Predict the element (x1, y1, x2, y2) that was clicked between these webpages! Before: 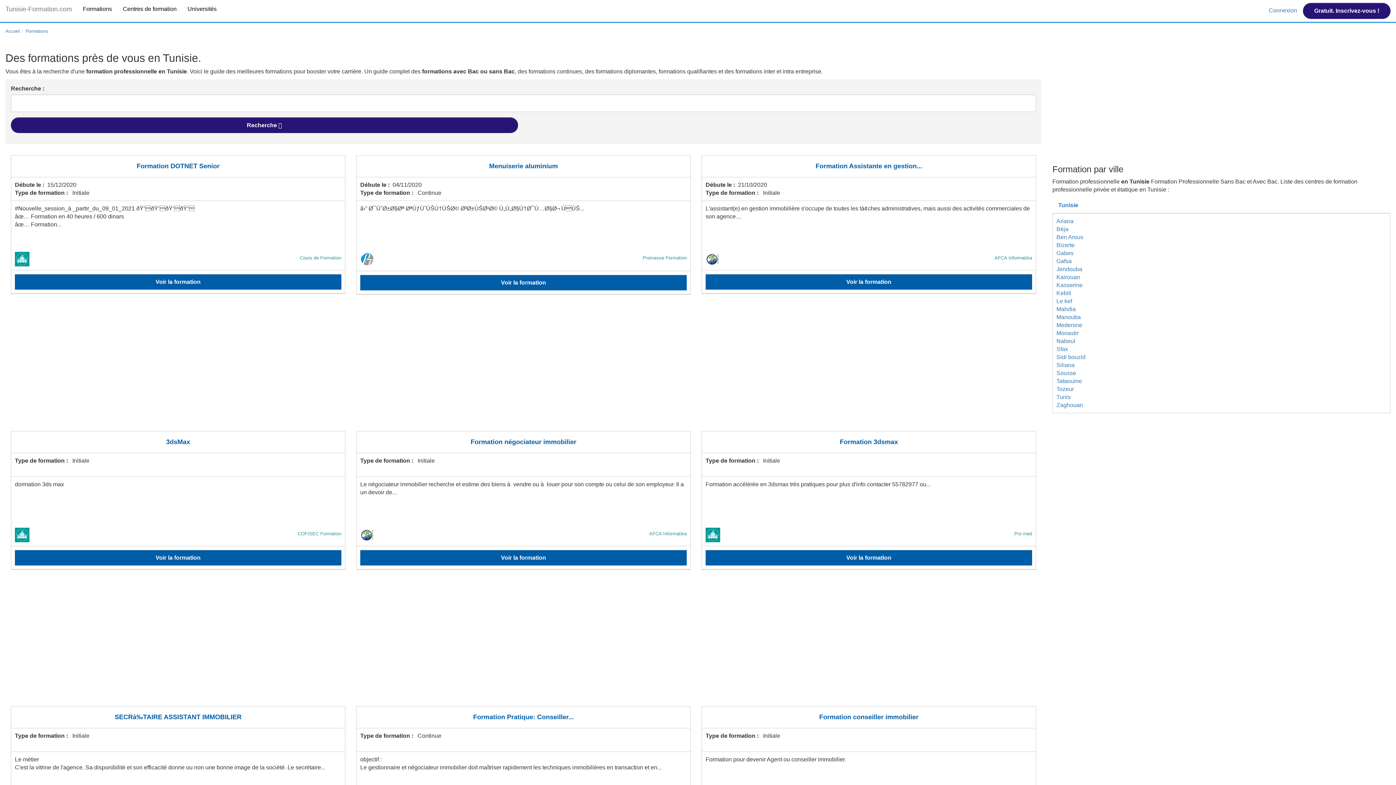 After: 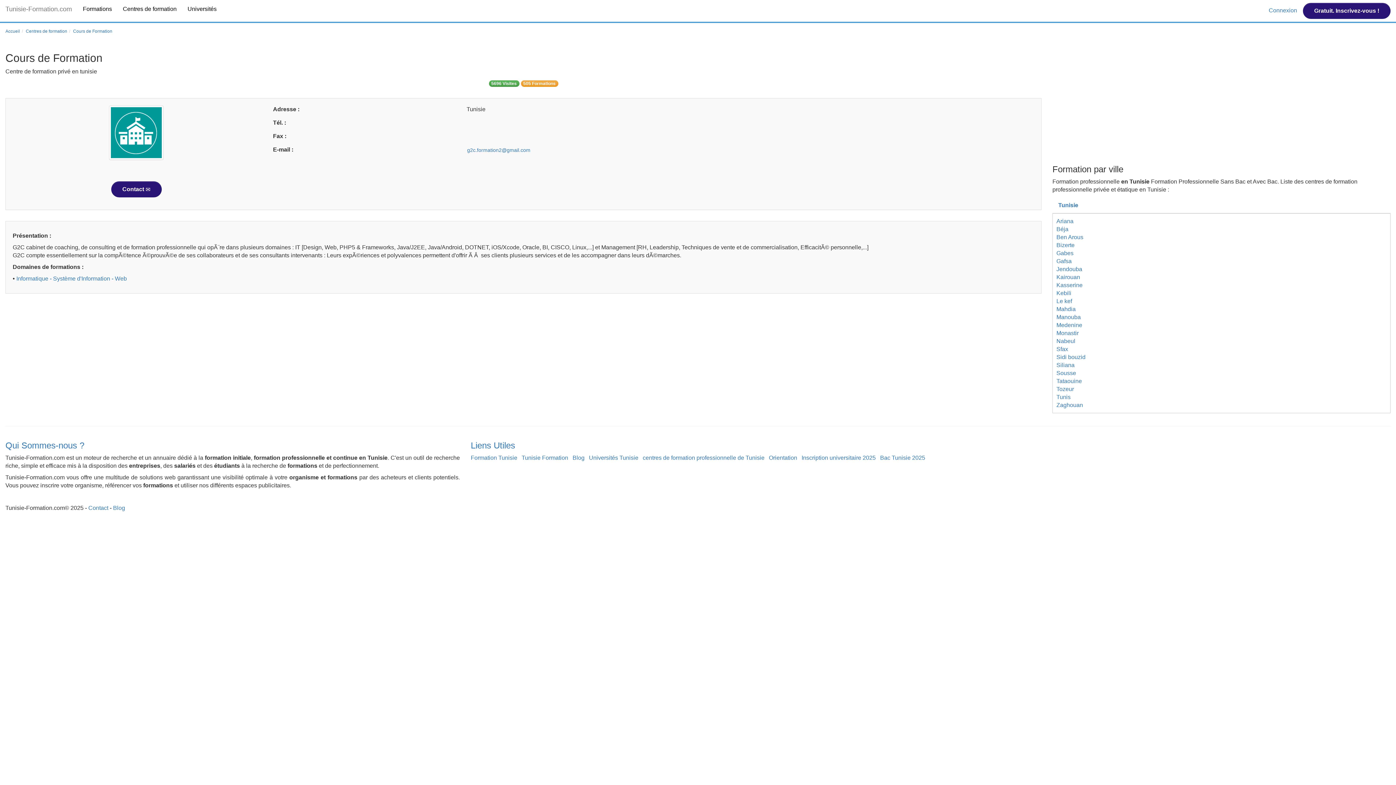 Action: bbox: (14, 255, 29, 261)